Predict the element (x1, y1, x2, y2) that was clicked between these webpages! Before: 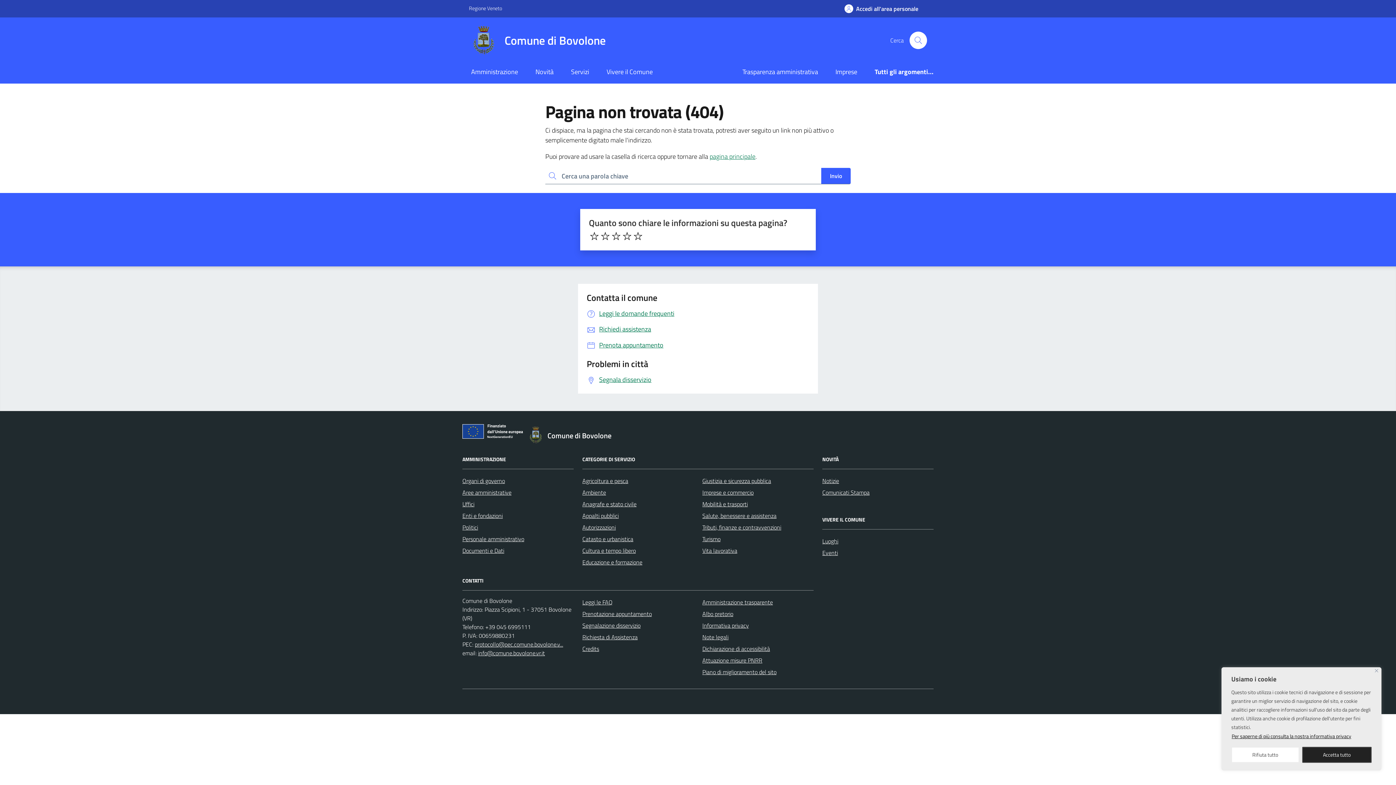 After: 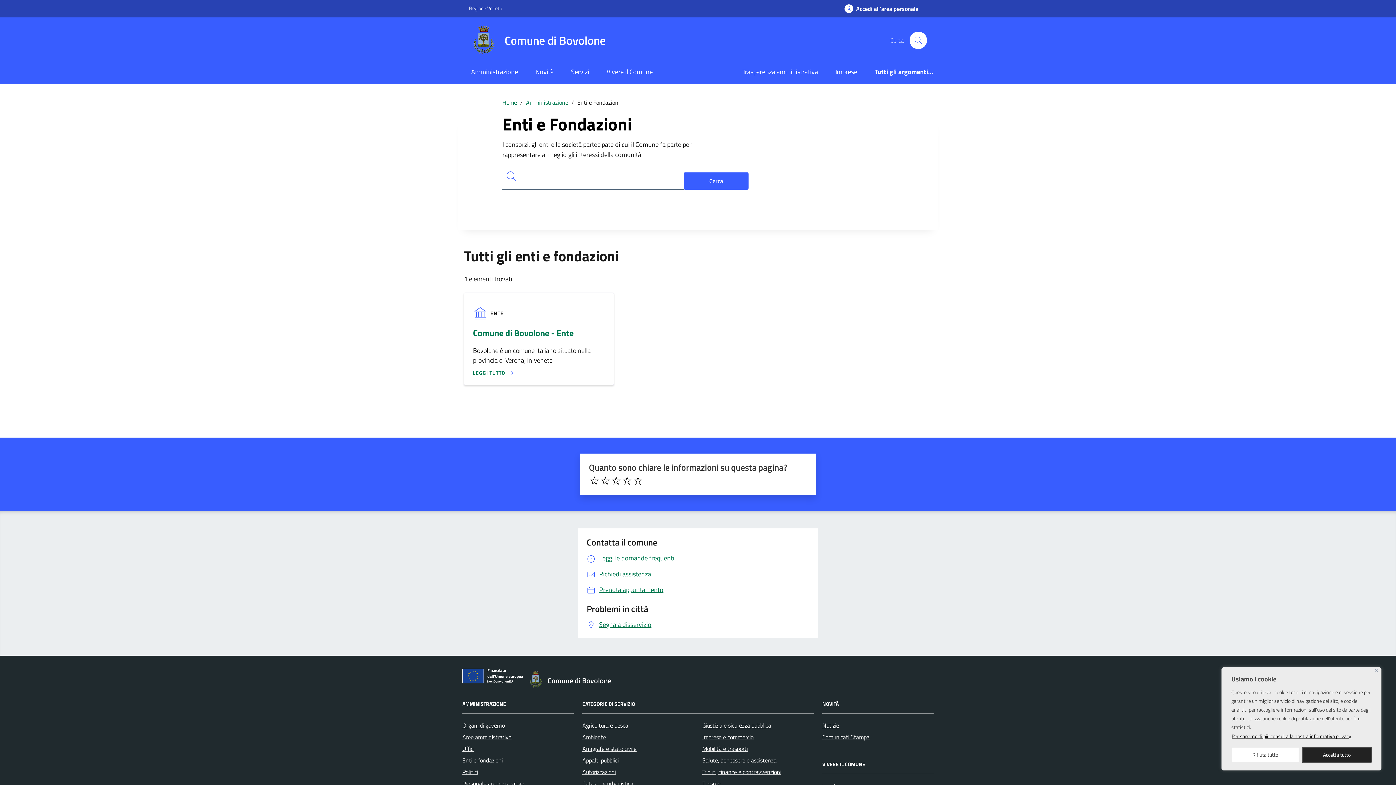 Action: label: Enti e fondazioni bbox: (462, 510, 502, 521)